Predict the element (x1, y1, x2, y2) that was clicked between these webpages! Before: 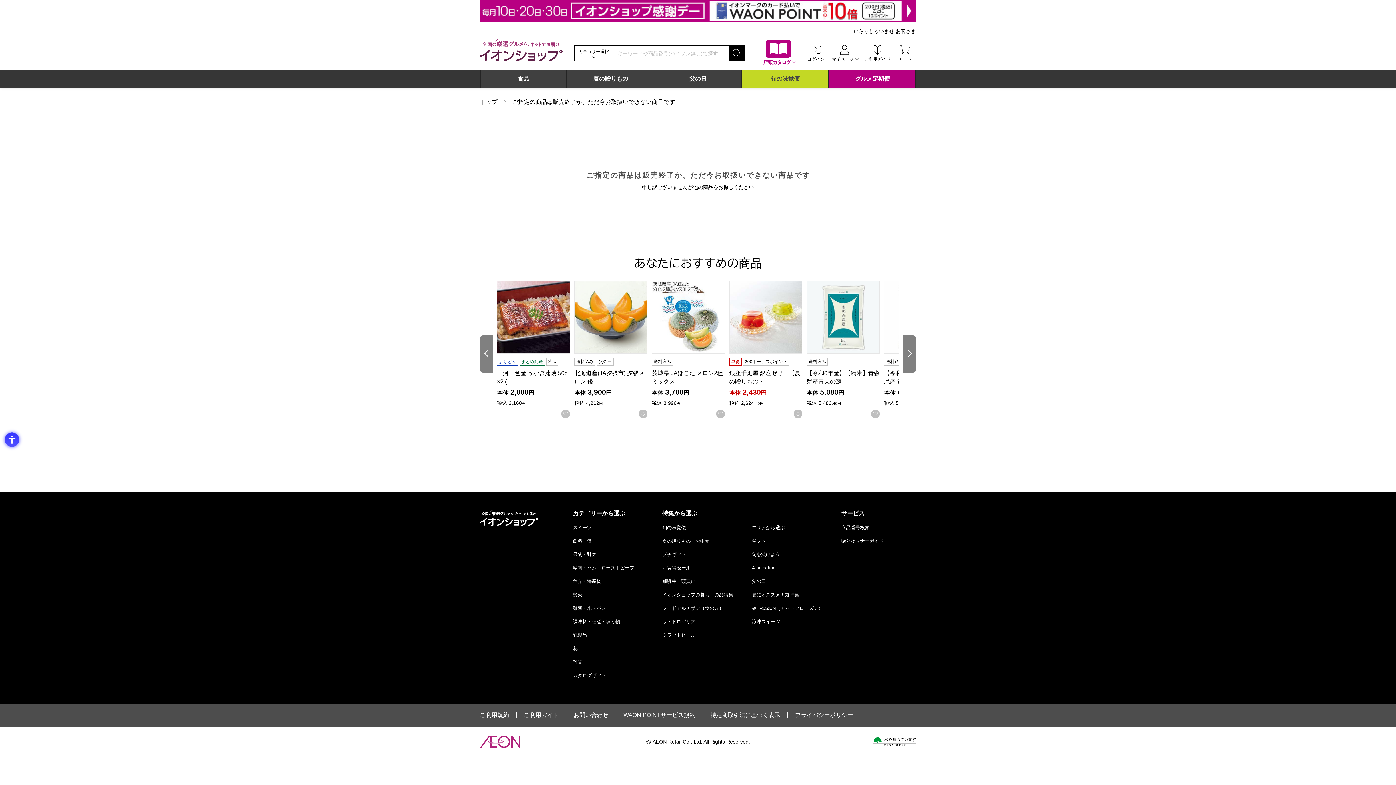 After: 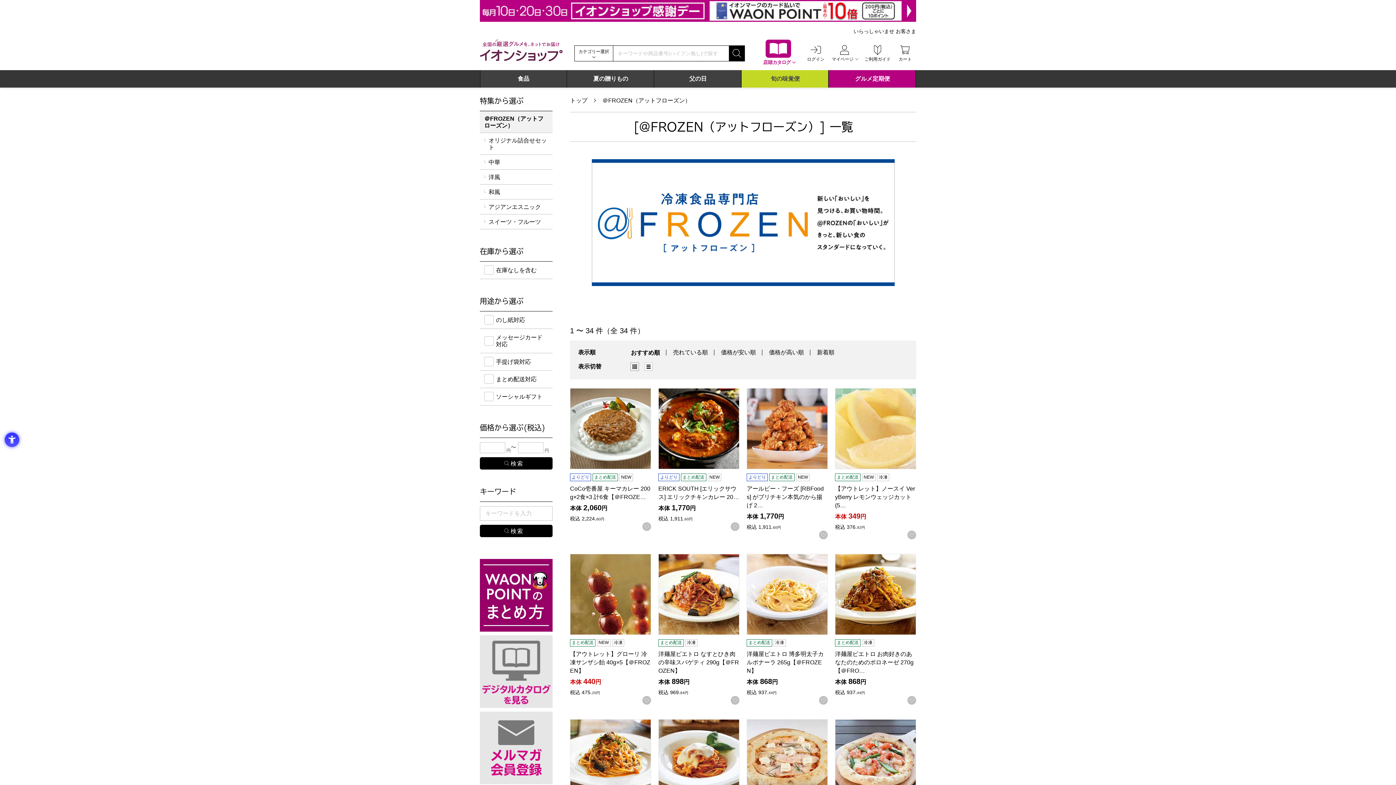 Action: bbox: (751, 605, 823, 611) label: ＠FROZEN（アットフローズン）